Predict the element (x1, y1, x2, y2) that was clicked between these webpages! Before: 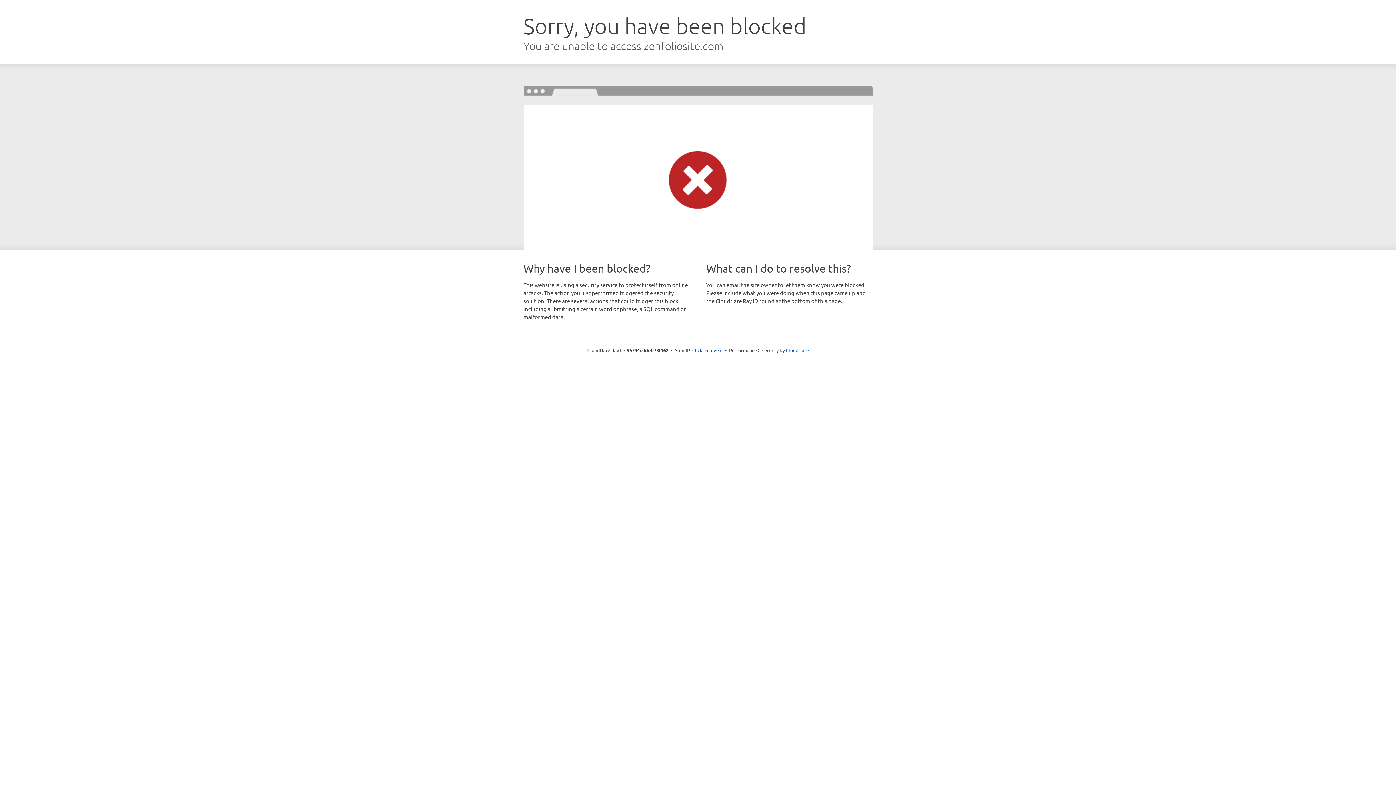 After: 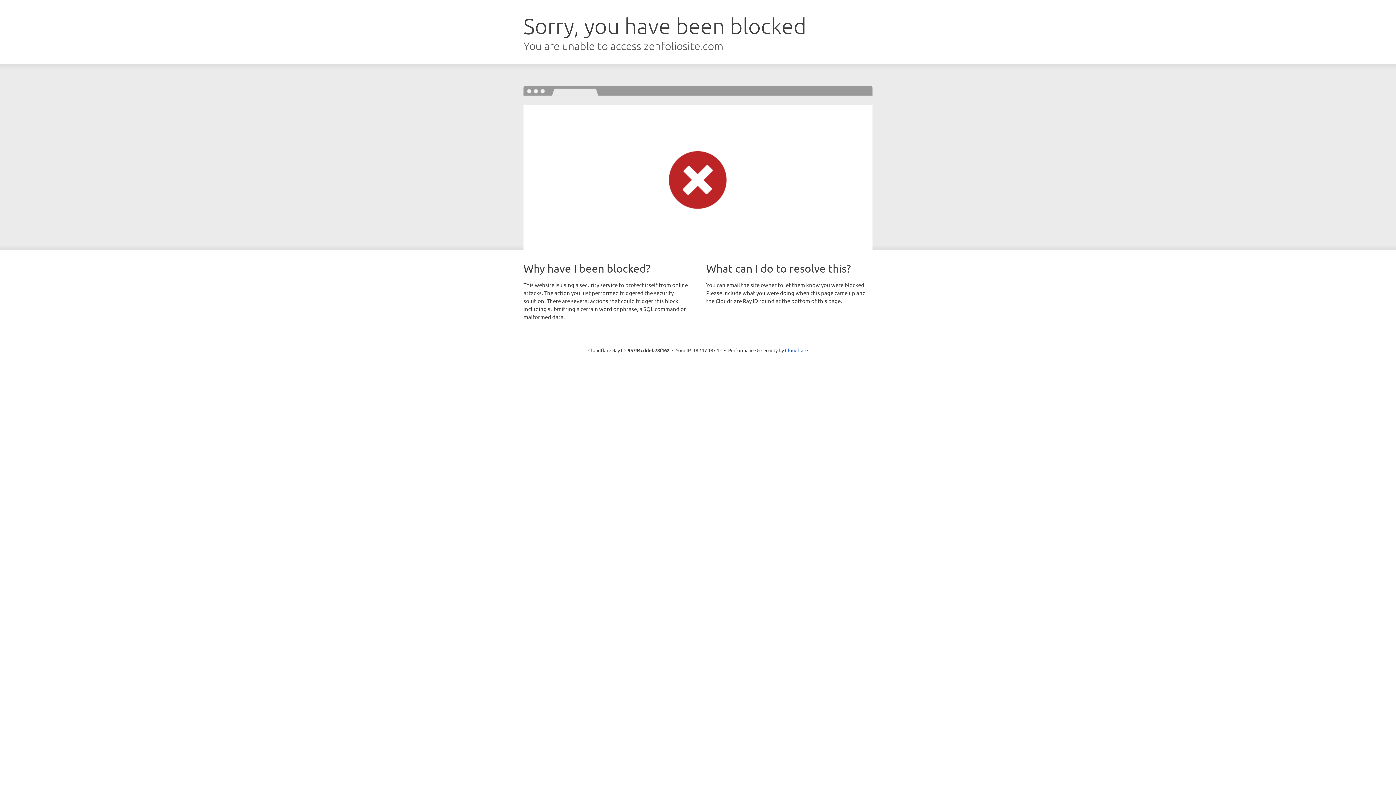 Action: label: Click to reveal bbox: (692, 346, 722, 353)